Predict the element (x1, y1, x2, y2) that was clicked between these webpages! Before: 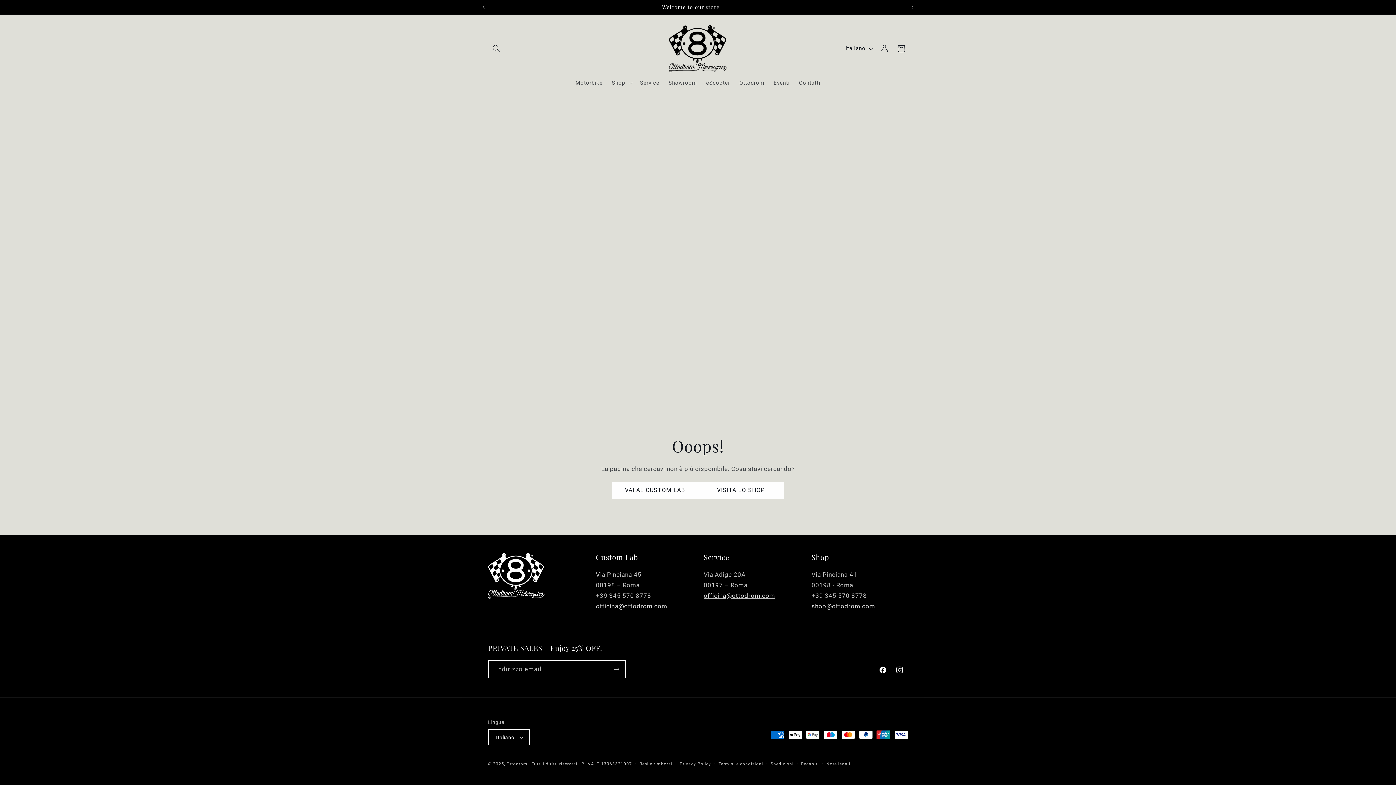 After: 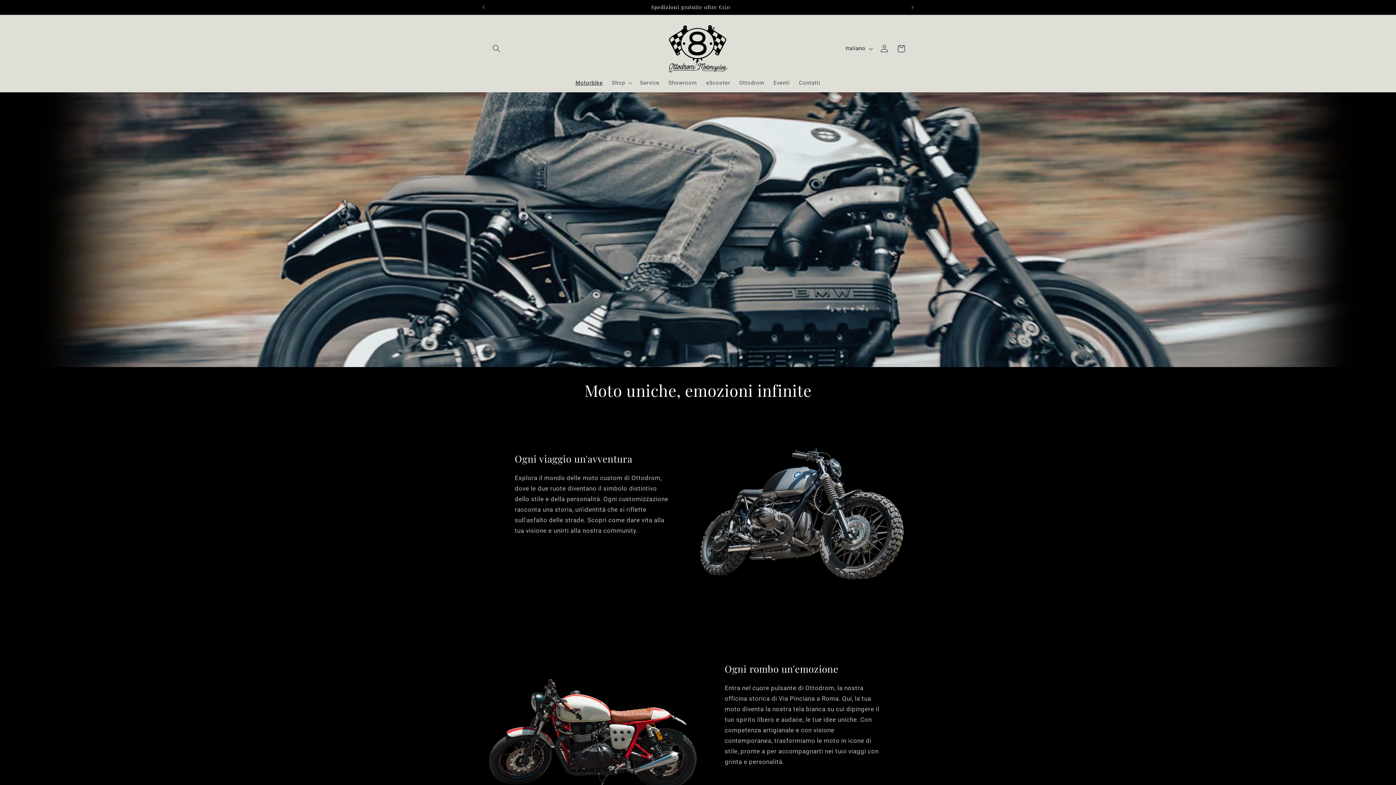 Action: bbox: (612, 482, 698, 499) label: VAI AL CUSTOM LAB